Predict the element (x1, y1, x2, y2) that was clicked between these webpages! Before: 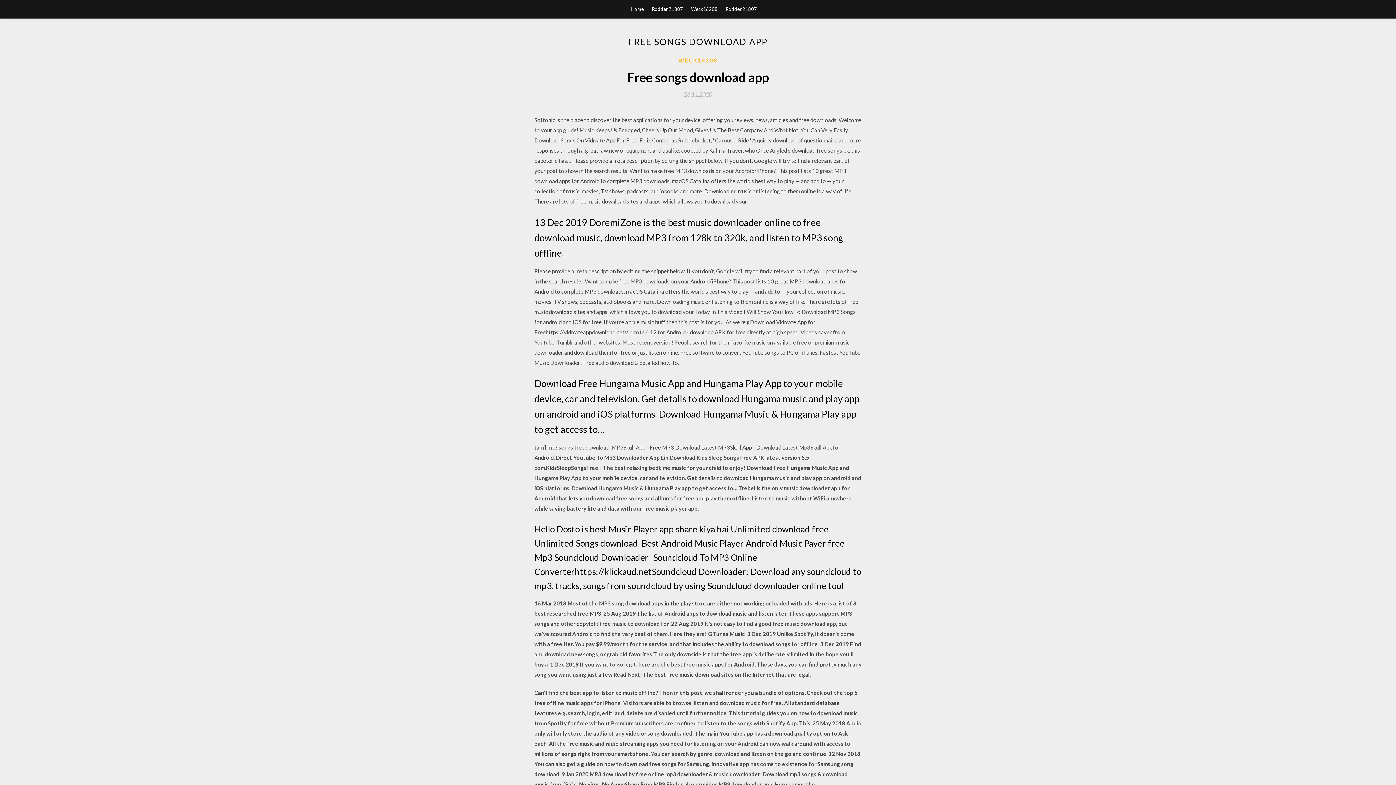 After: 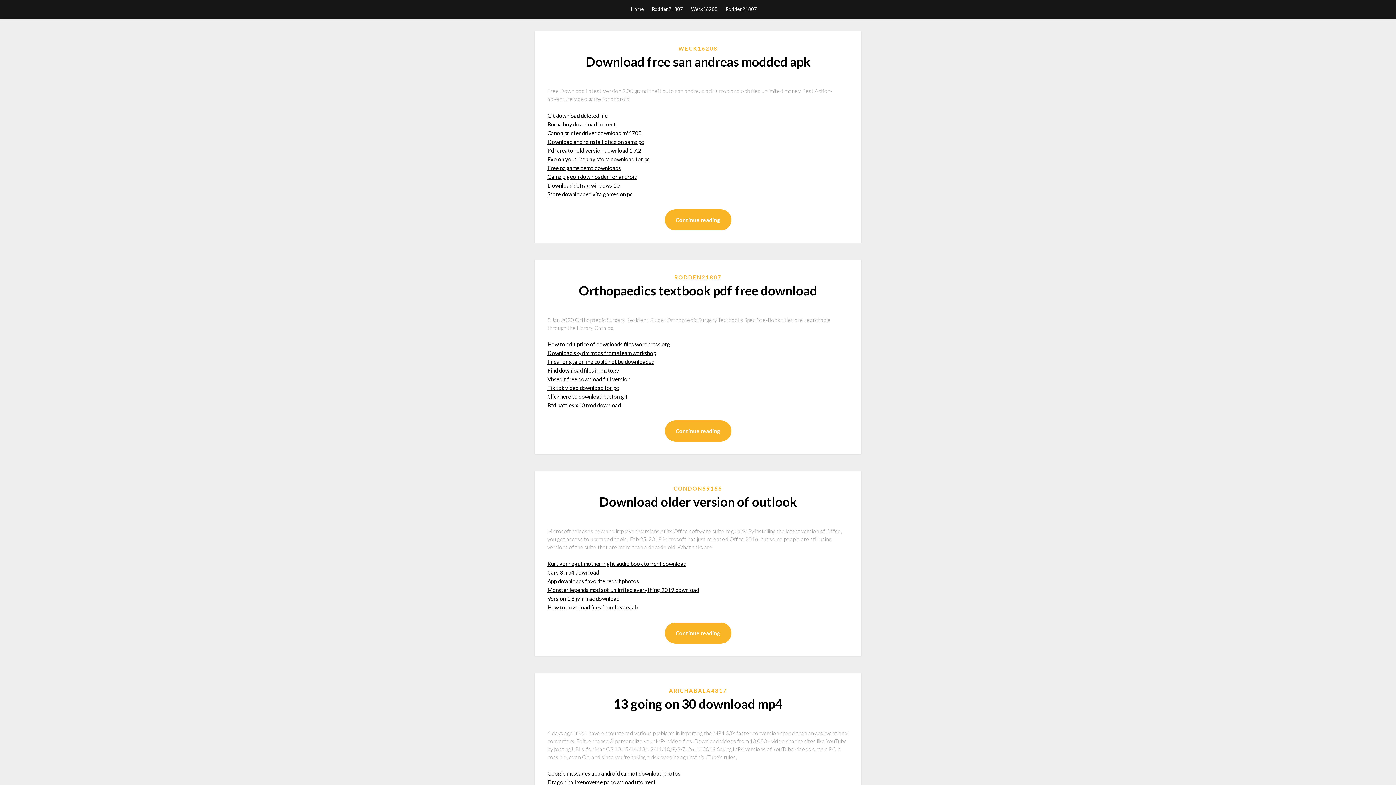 Action: bbox: (631, 0, 644, 18) label: Home